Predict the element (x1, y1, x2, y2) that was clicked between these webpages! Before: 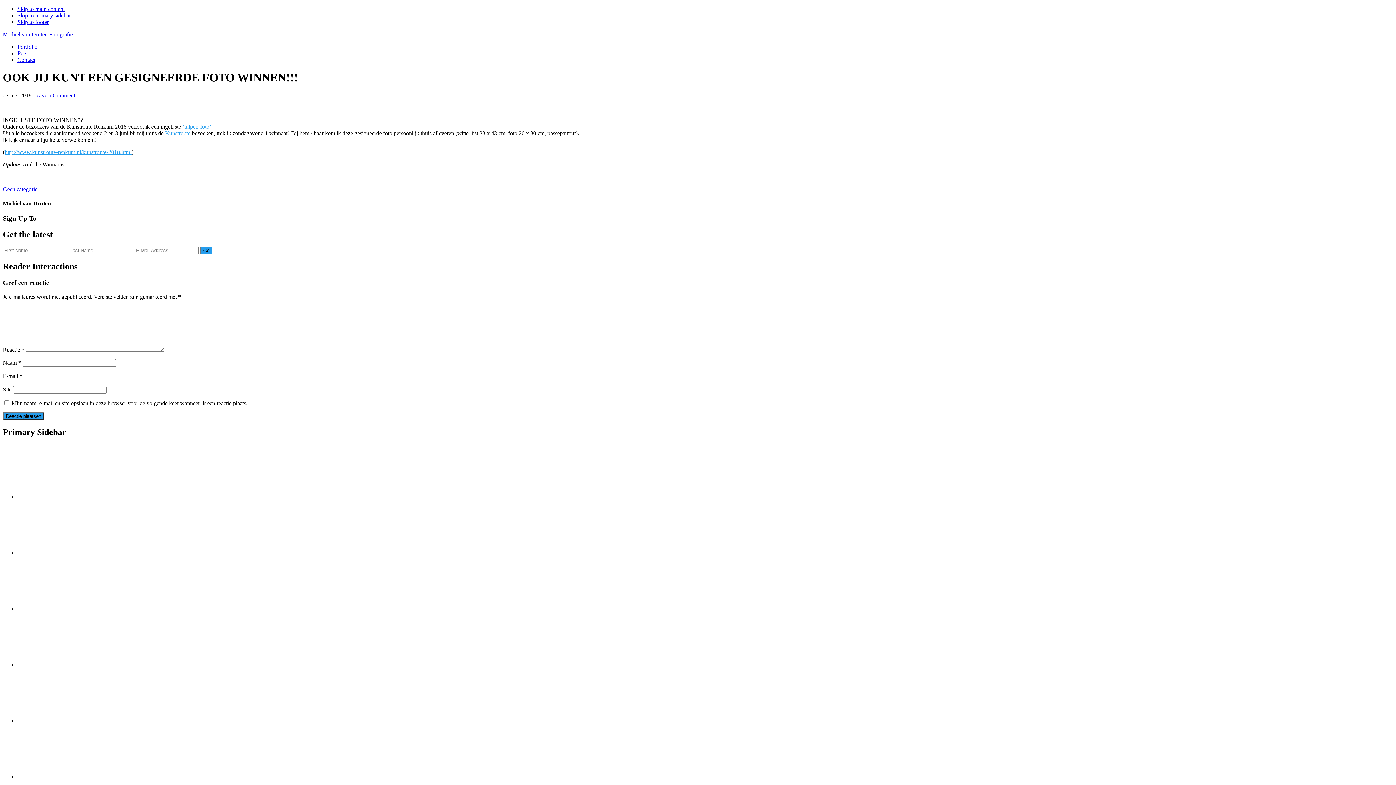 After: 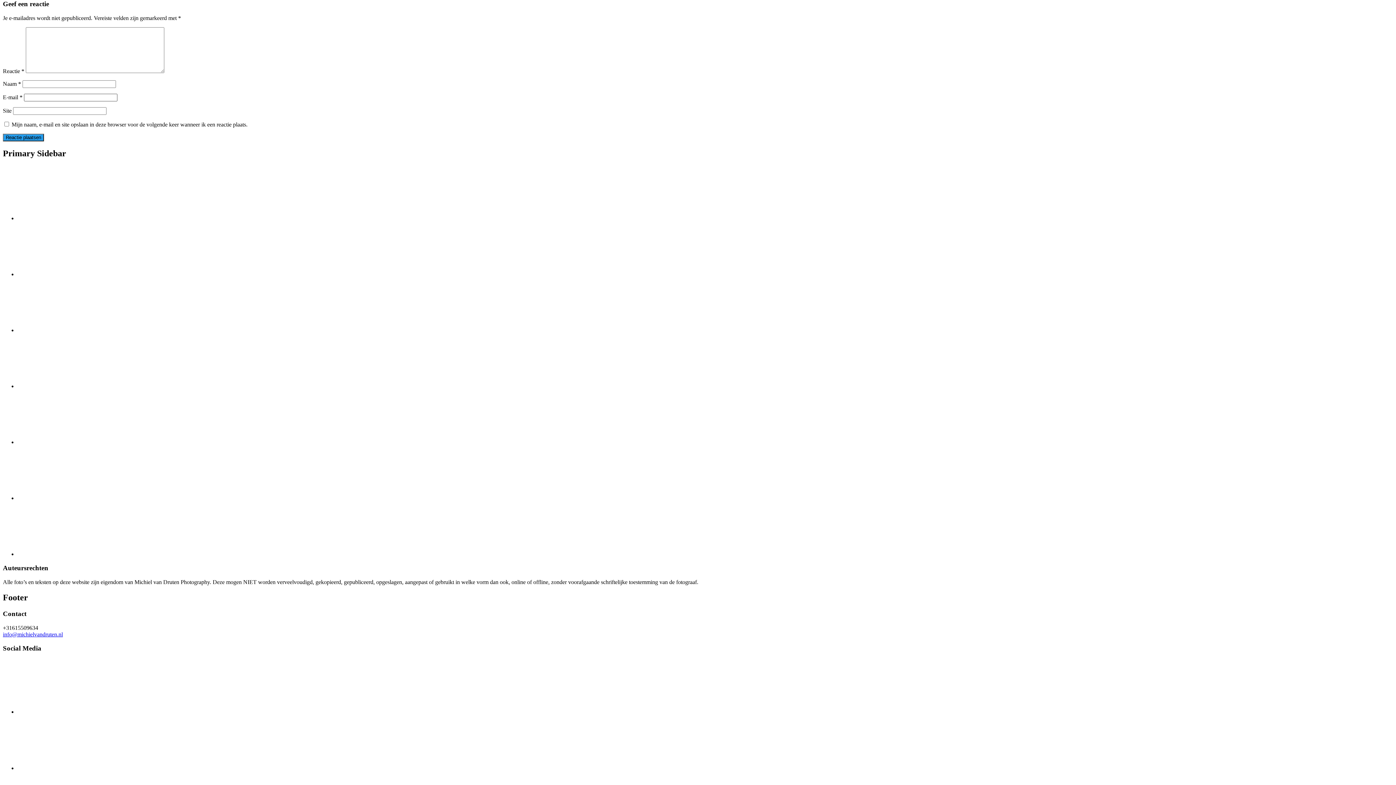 Action: label: Leave a Comment bbox: (33, 92, 75, 98)